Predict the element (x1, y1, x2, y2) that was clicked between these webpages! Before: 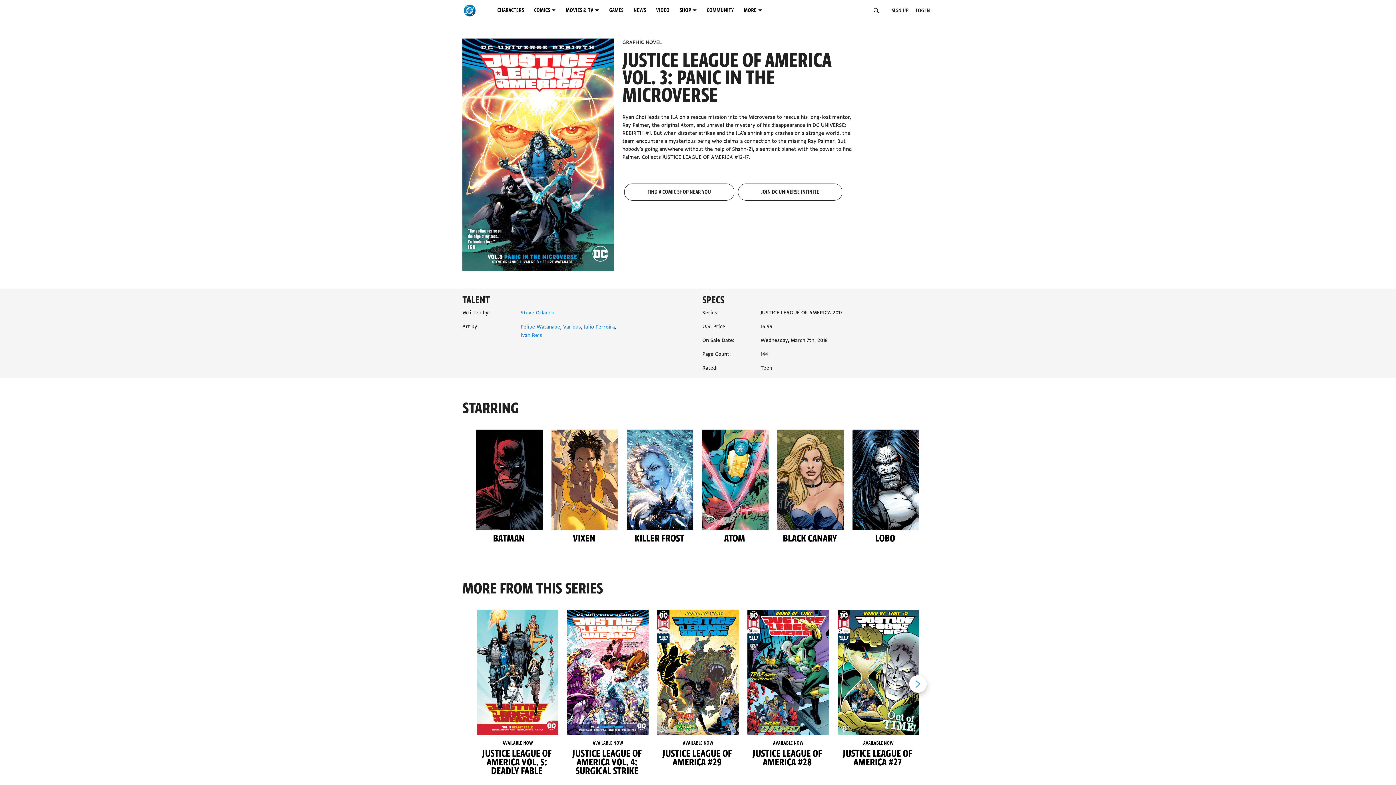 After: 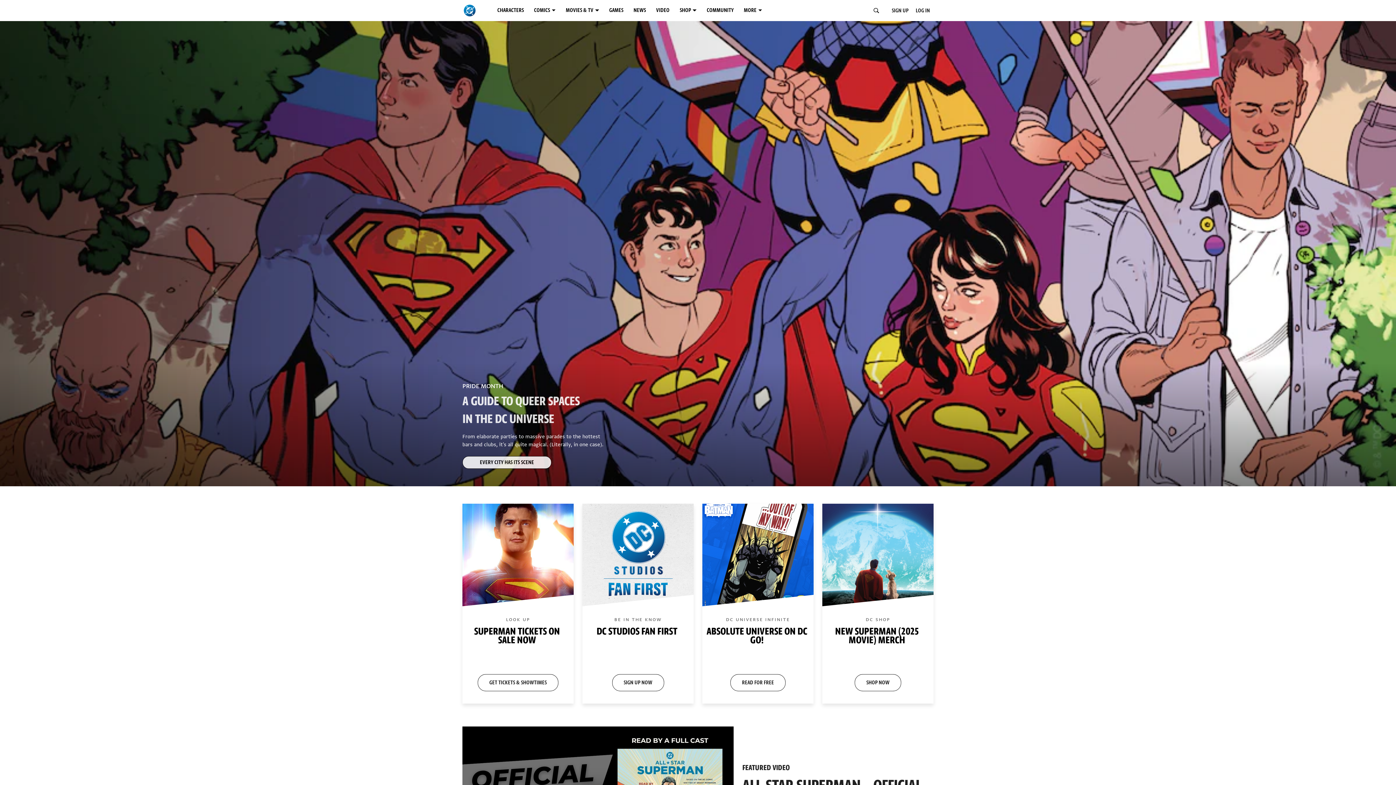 Action: bbox: (462, 1, 477, 19)